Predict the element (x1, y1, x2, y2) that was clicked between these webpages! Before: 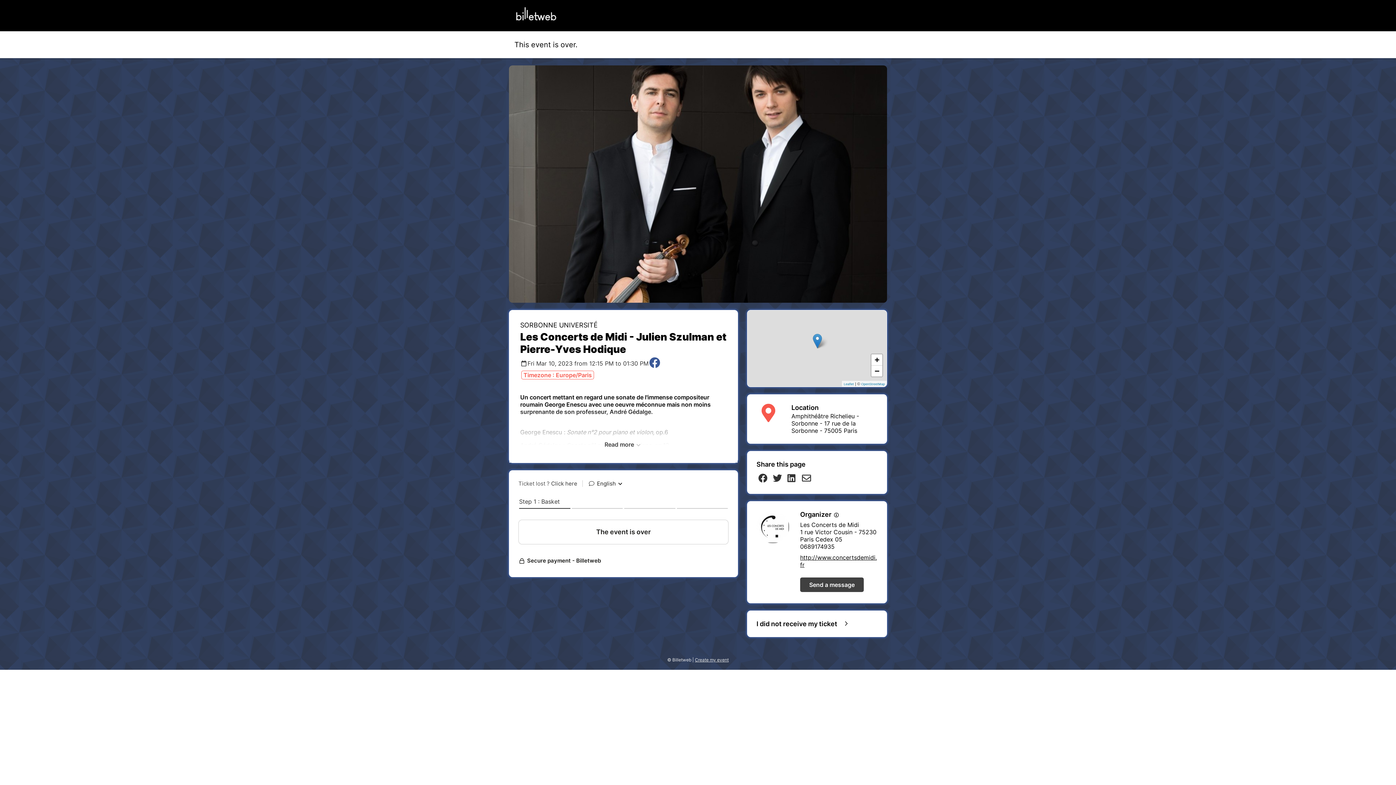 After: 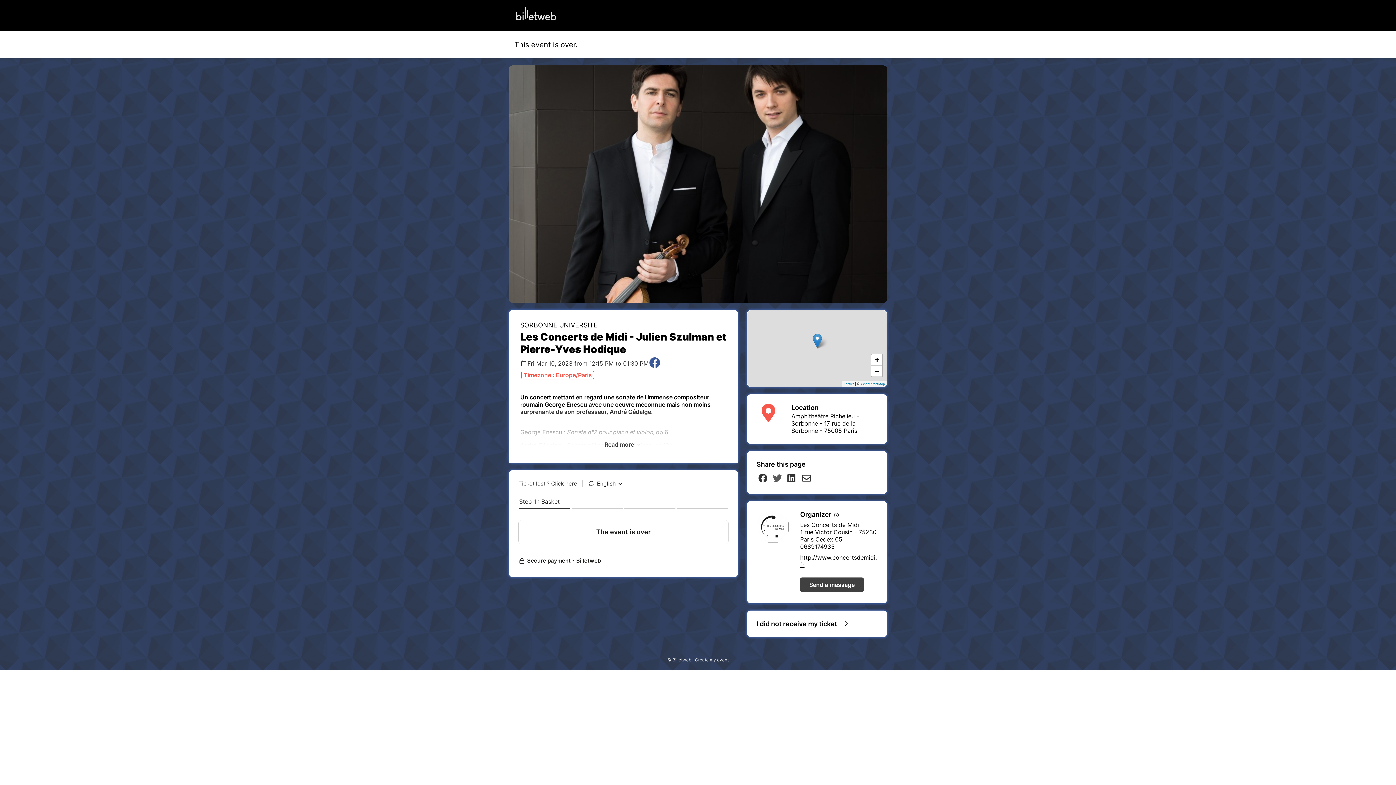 Action: bbox: (773, 473, 782, 482)